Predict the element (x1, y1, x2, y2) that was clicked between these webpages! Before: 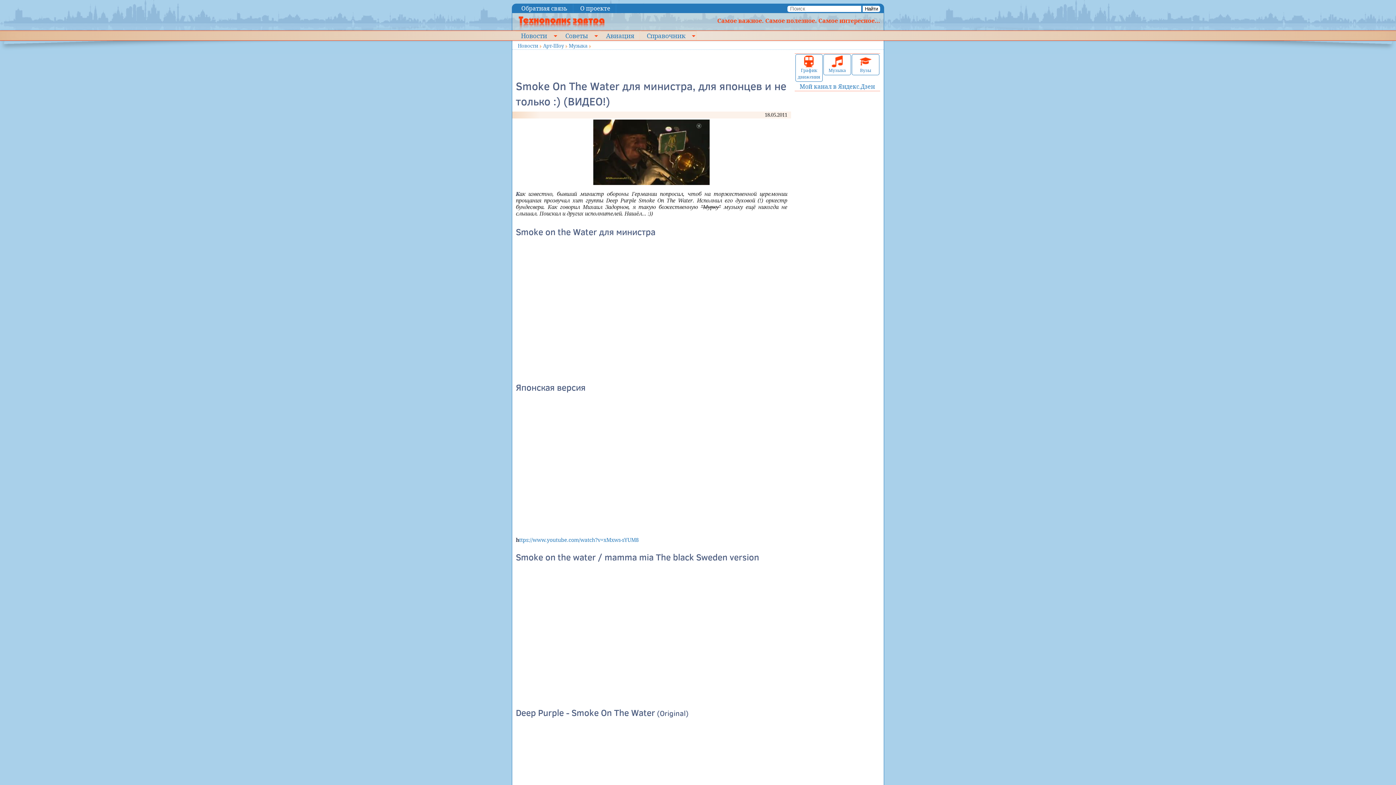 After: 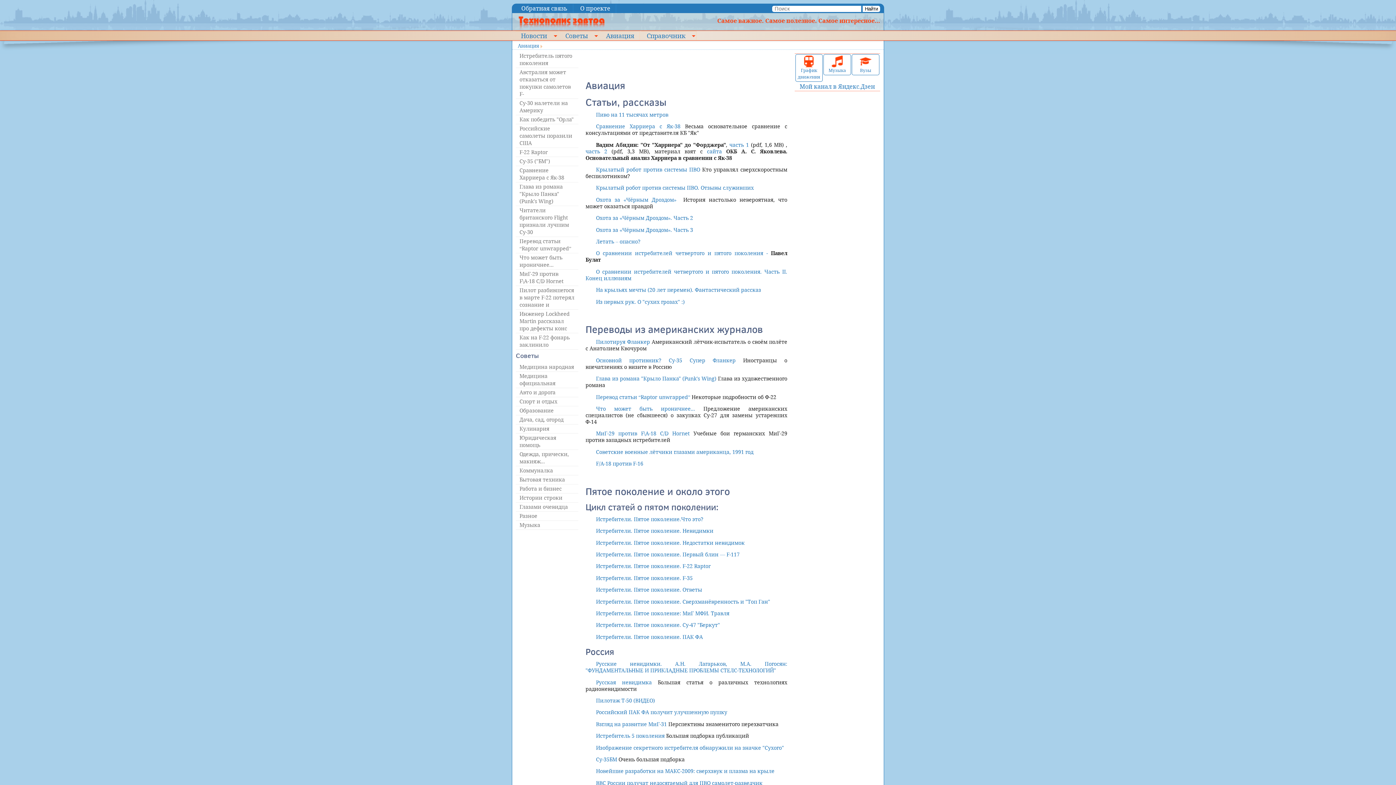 Action: label: Авиация bbox: (600, 31, 639, 40)